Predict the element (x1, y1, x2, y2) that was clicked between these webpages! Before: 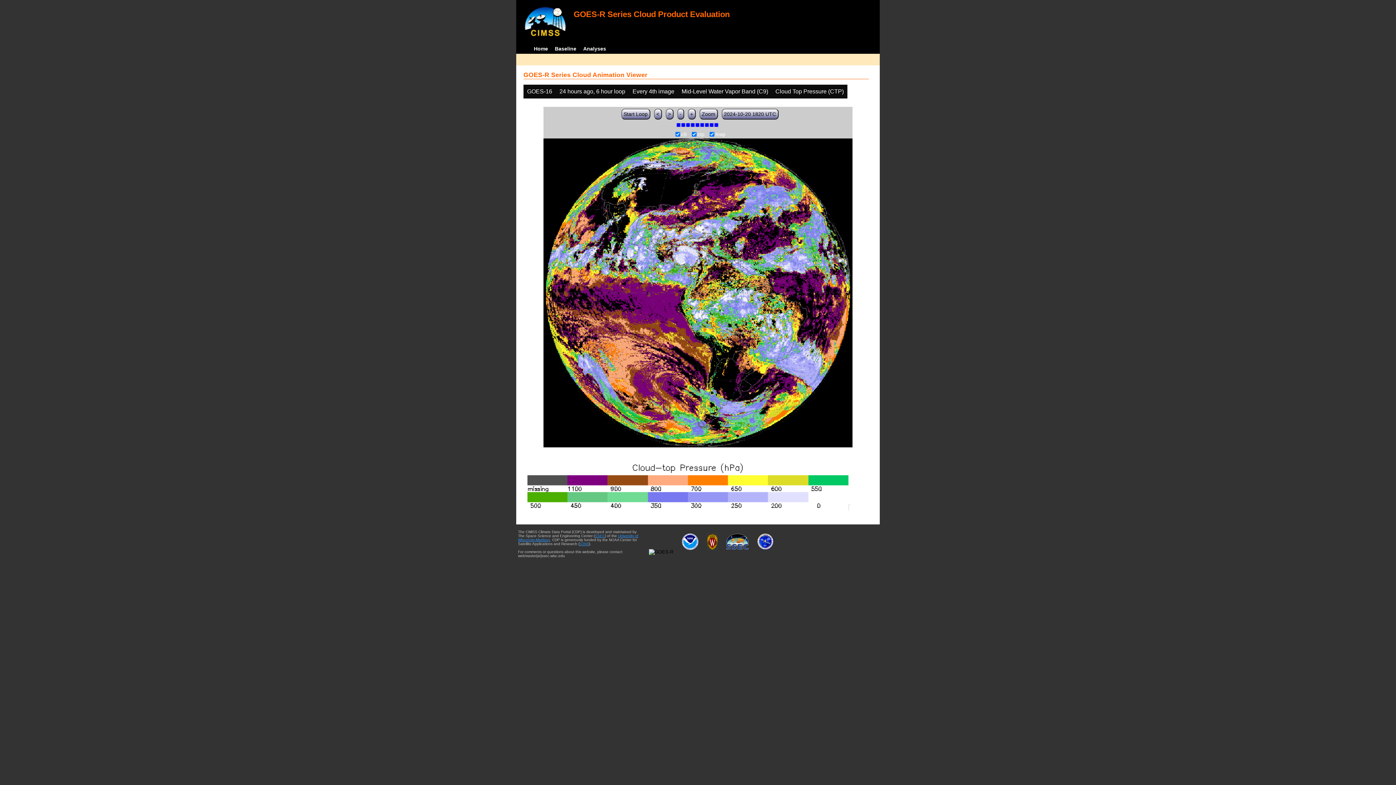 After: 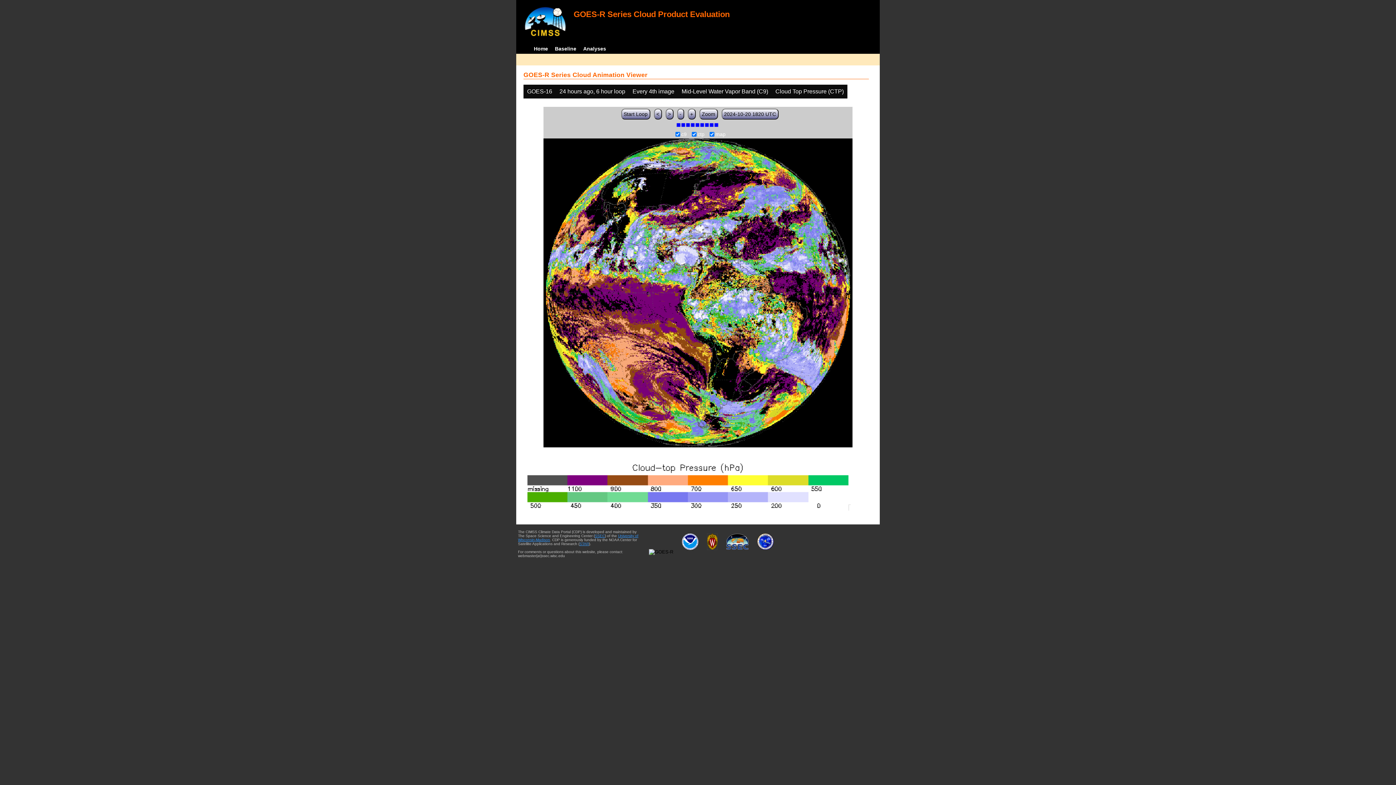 Action: bbox: (722, 549, 752, 554)